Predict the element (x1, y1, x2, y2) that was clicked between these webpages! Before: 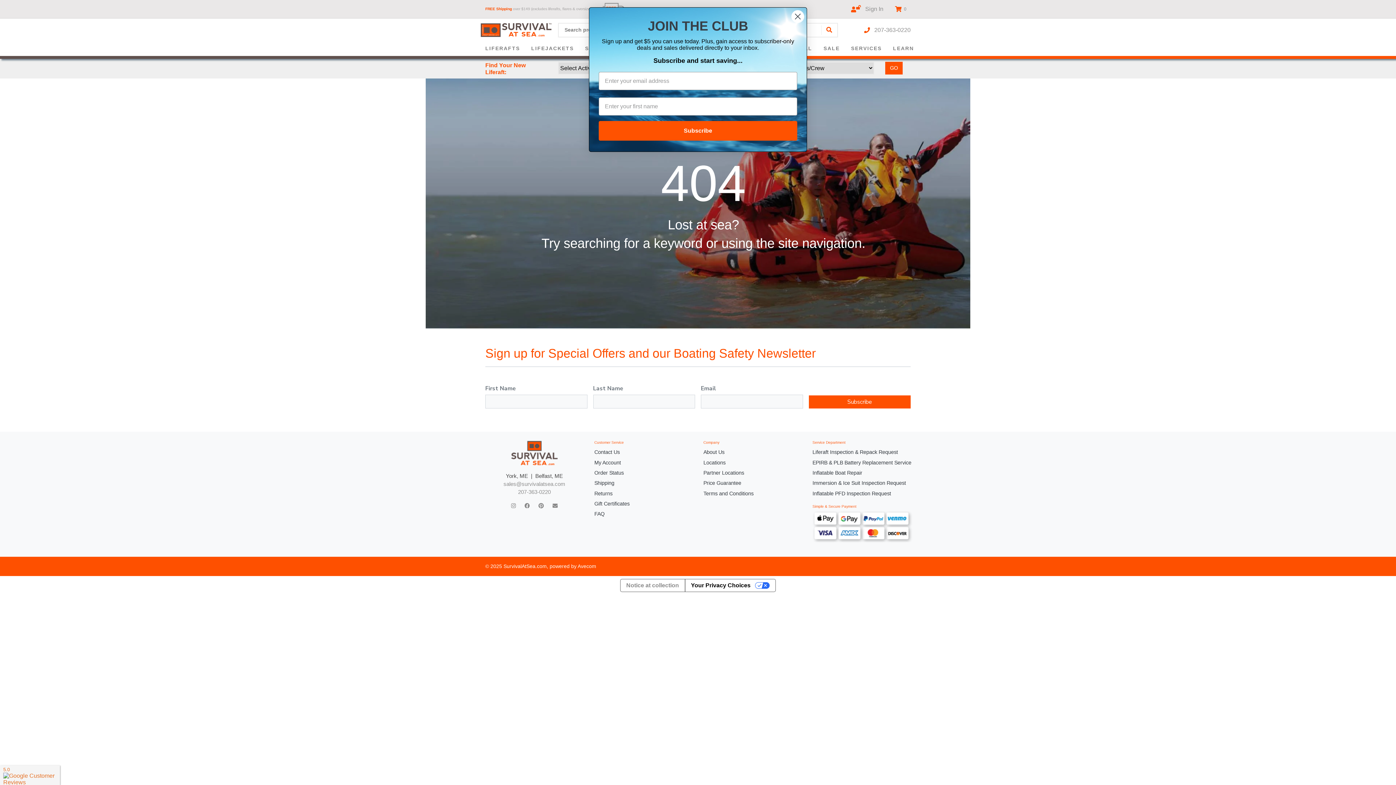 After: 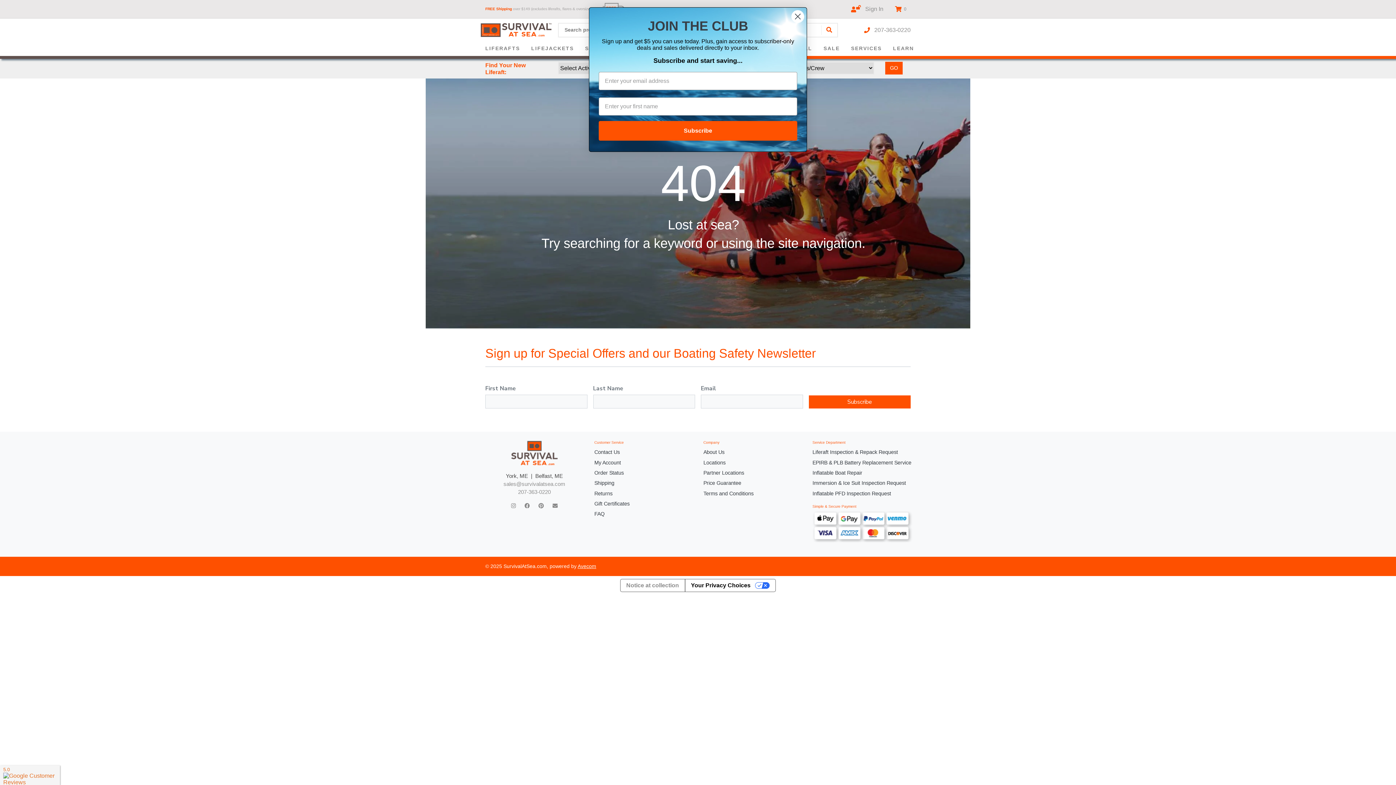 Action: bbox: (577, 563, 596, 569) label: Avecom